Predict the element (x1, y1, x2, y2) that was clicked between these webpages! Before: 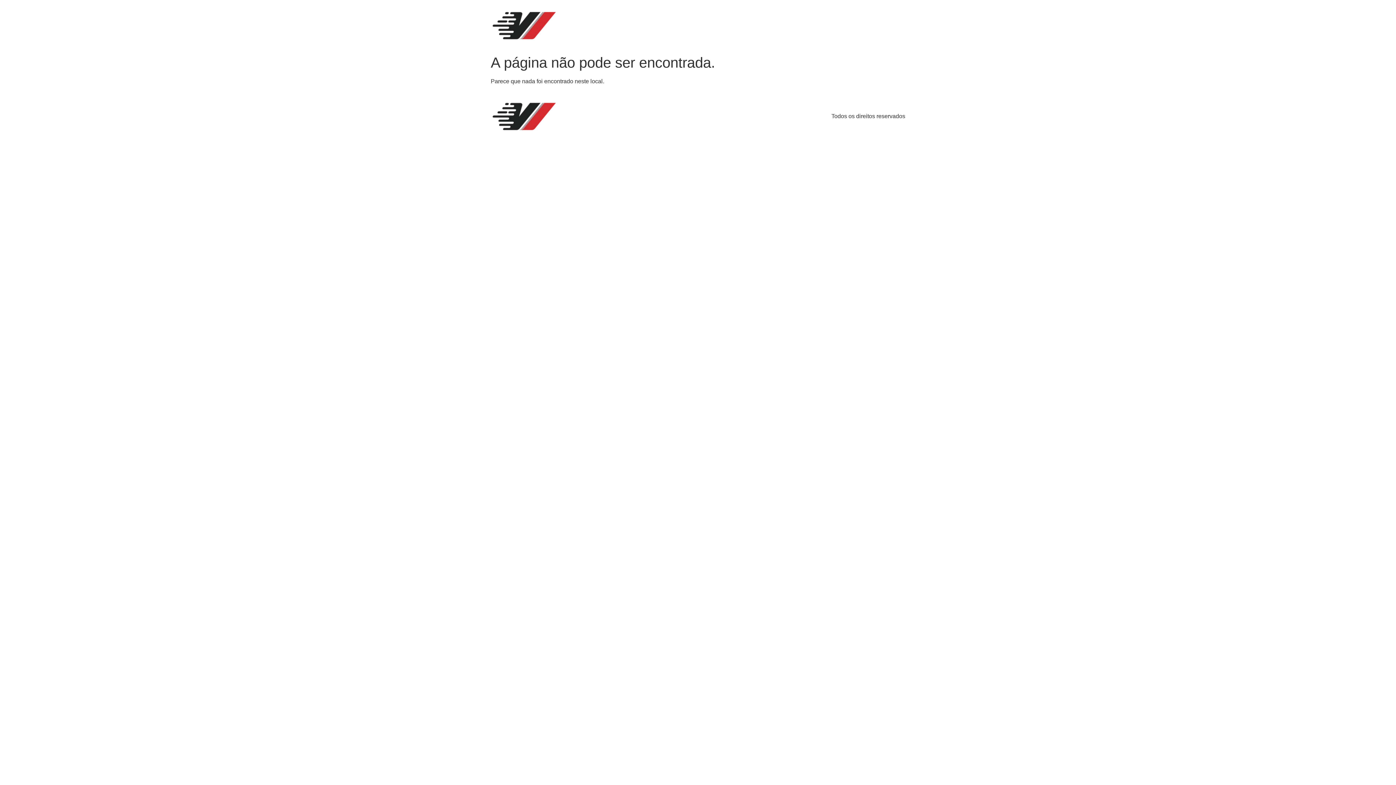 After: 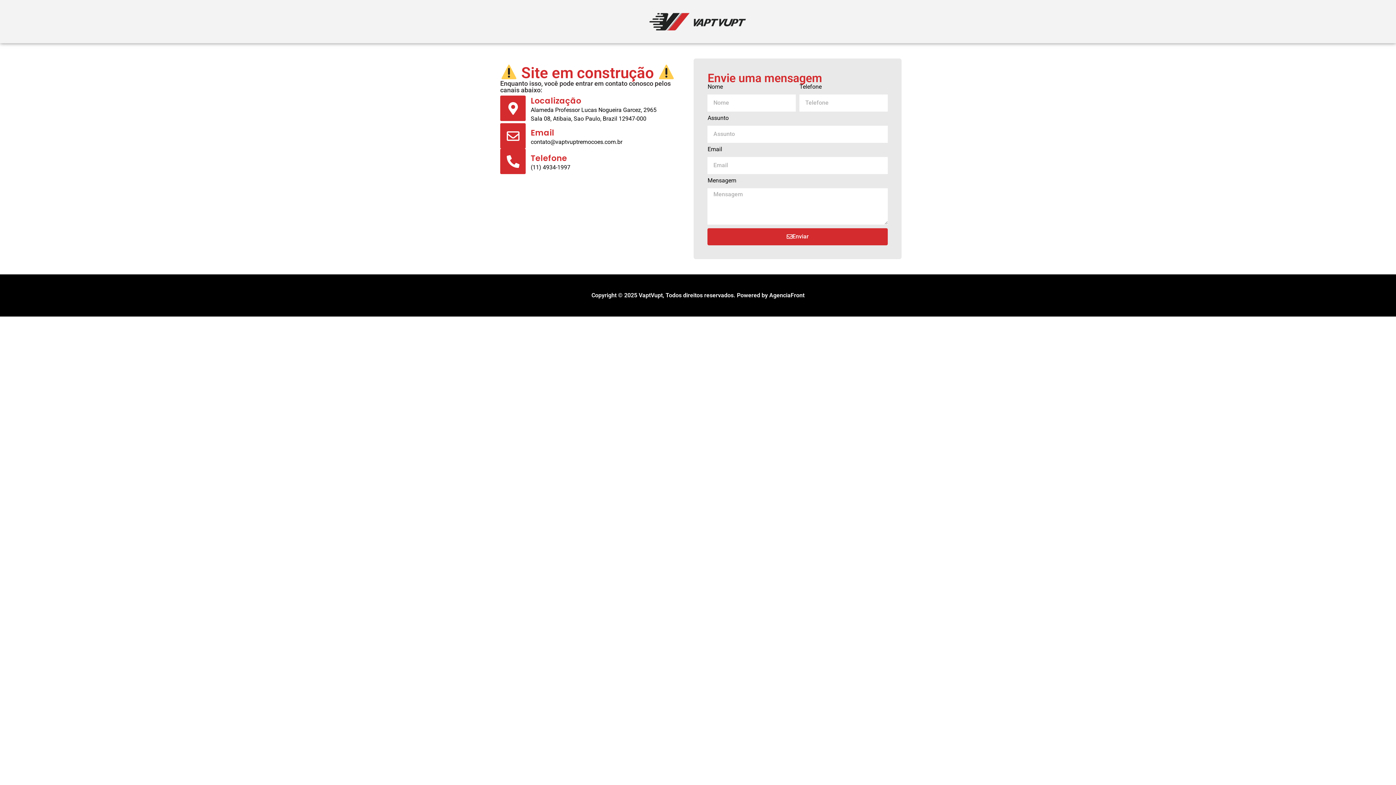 Action: bbox: (490, 96, 561, 136)